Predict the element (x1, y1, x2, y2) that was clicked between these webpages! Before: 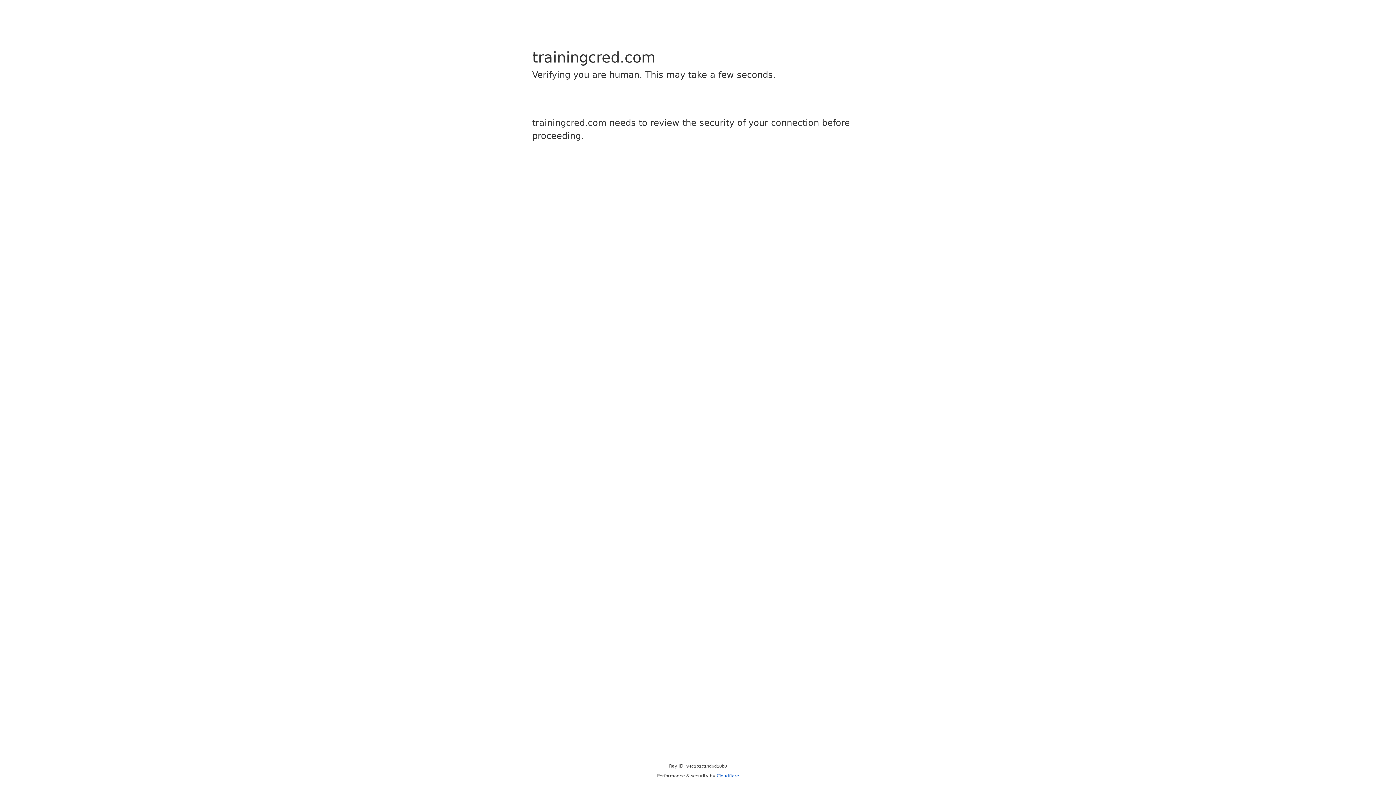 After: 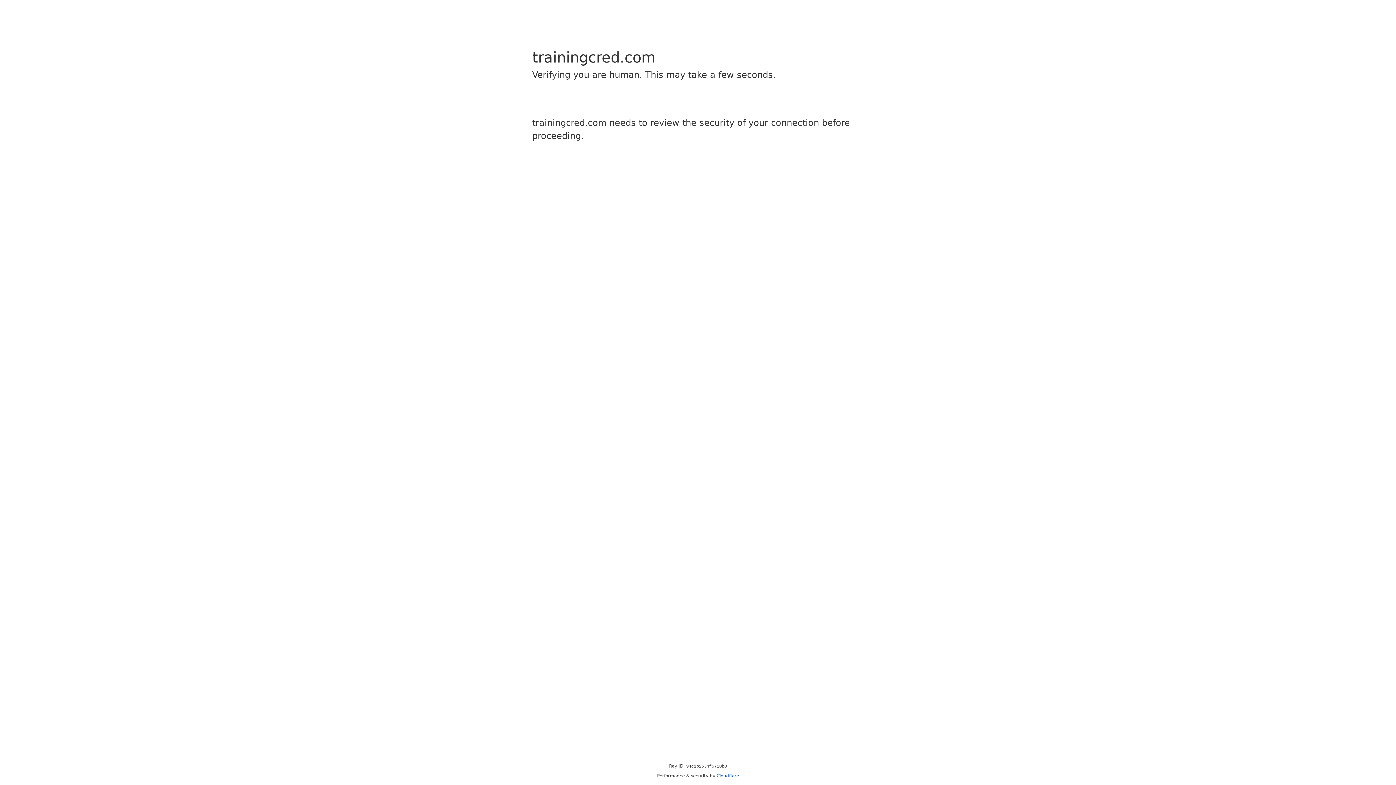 Action: label: Cloudflare bbox: (716, 773, 739, 778)